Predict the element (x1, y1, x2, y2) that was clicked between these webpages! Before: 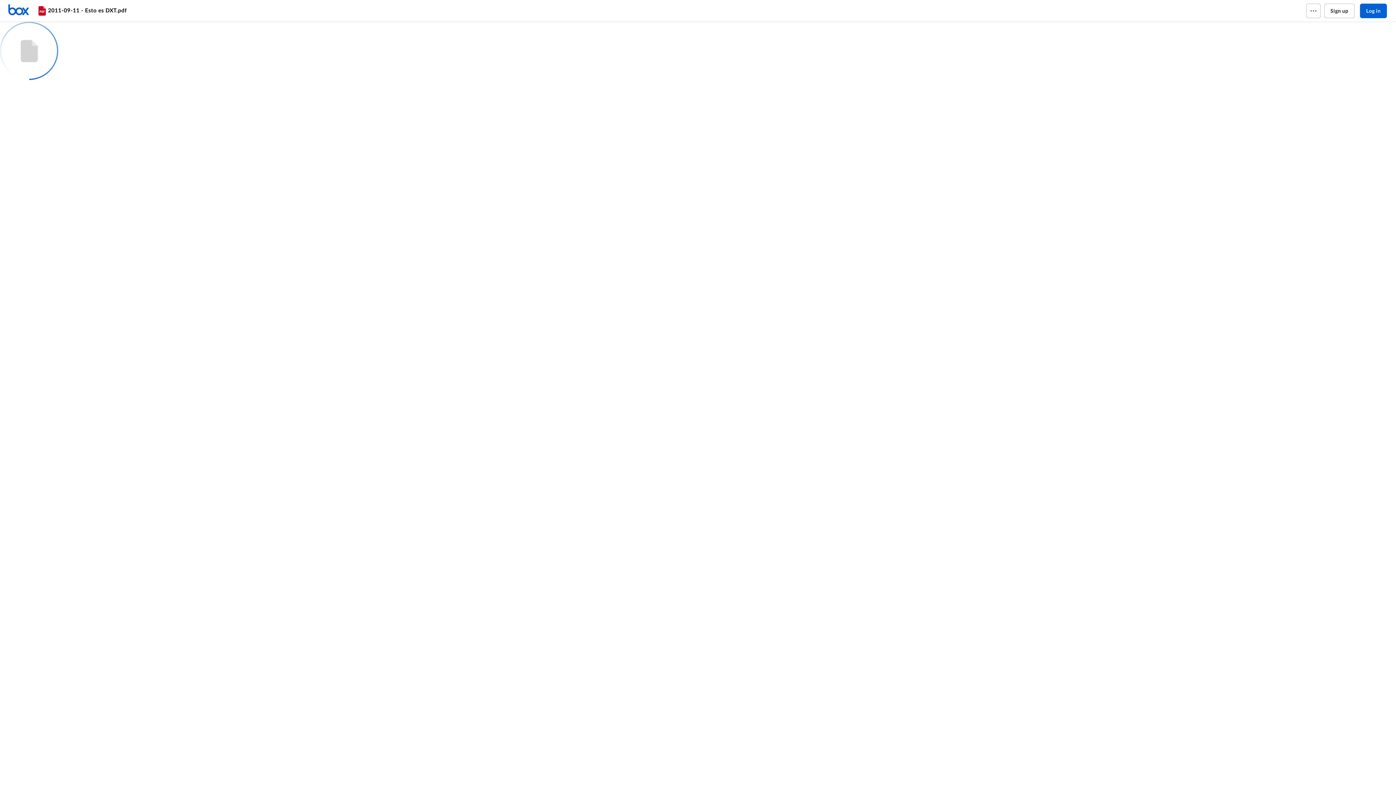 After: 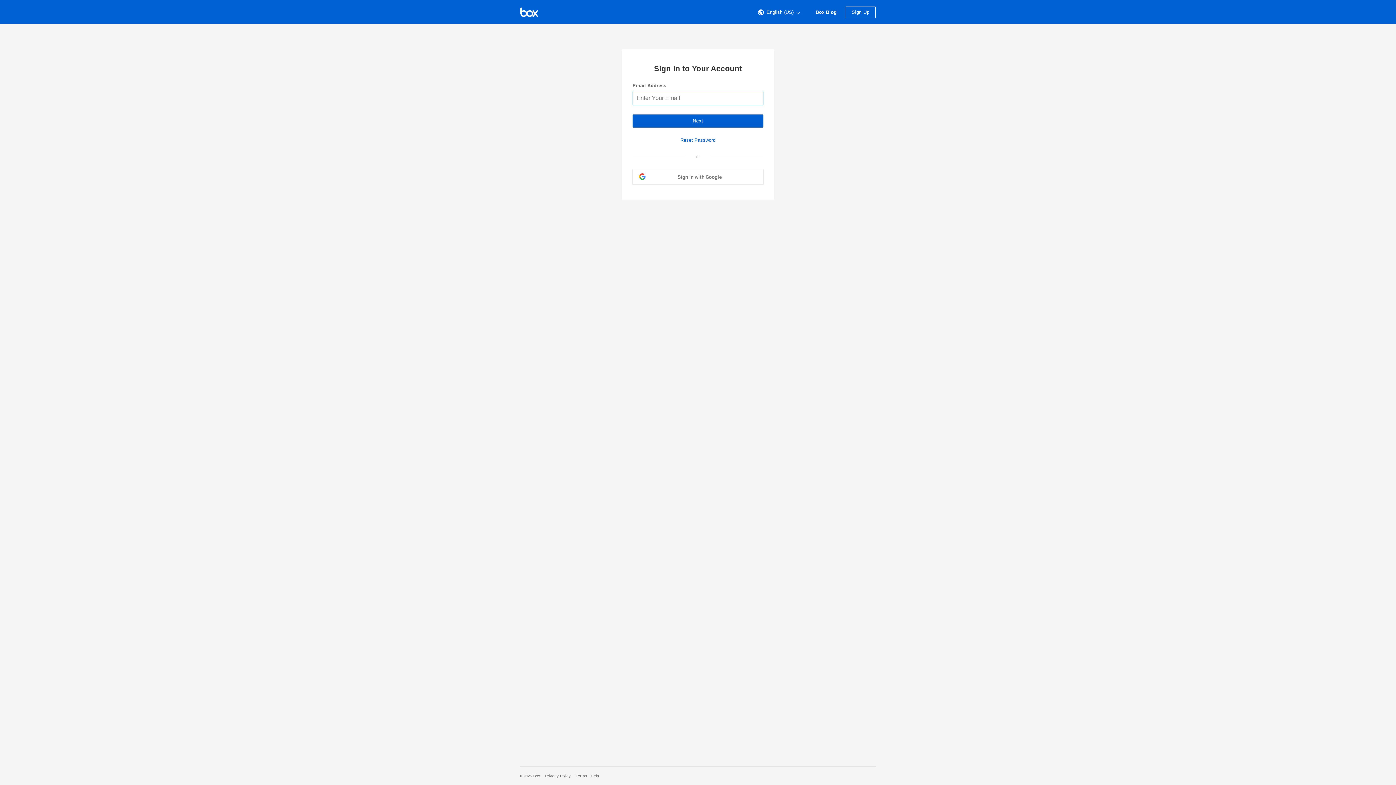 Action: label: Home bbox: (7, 3, 36, 17)